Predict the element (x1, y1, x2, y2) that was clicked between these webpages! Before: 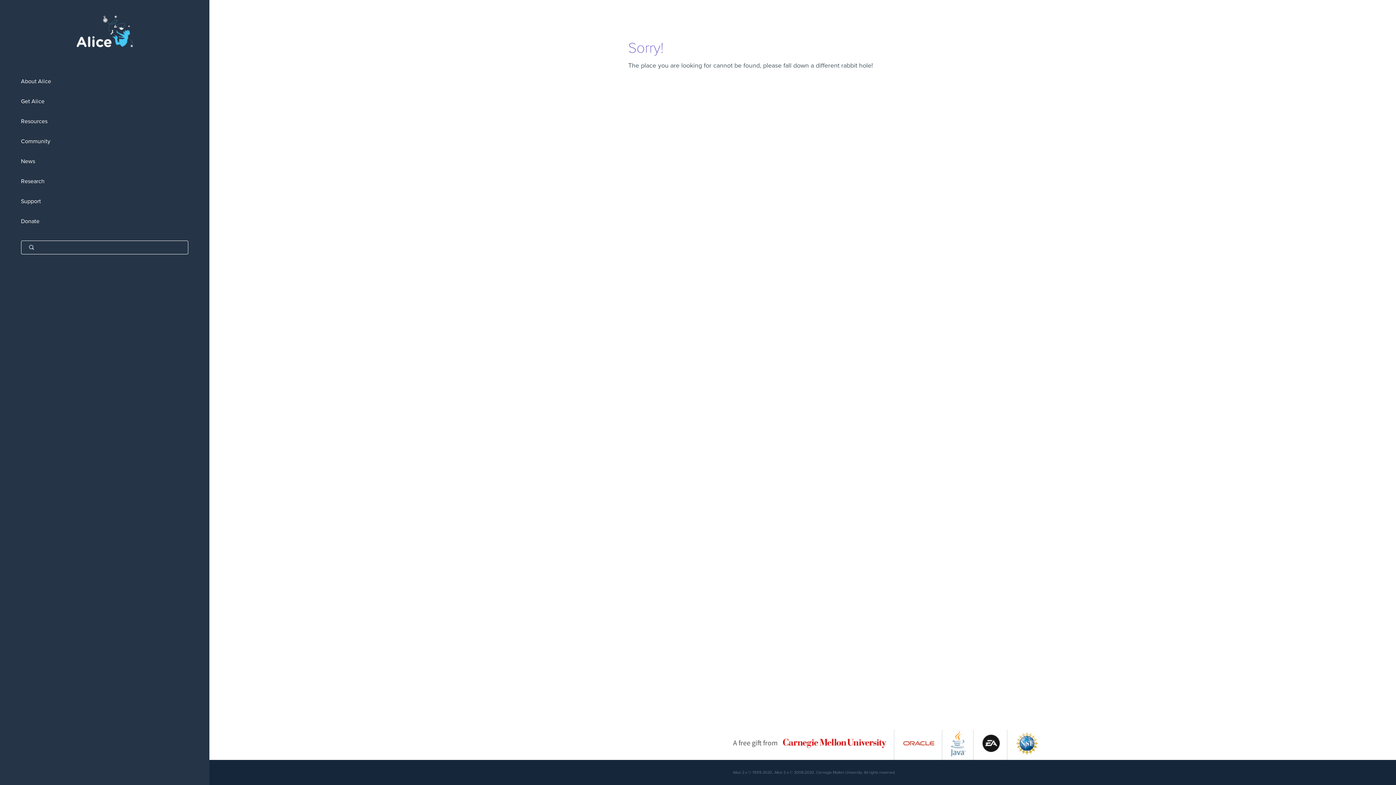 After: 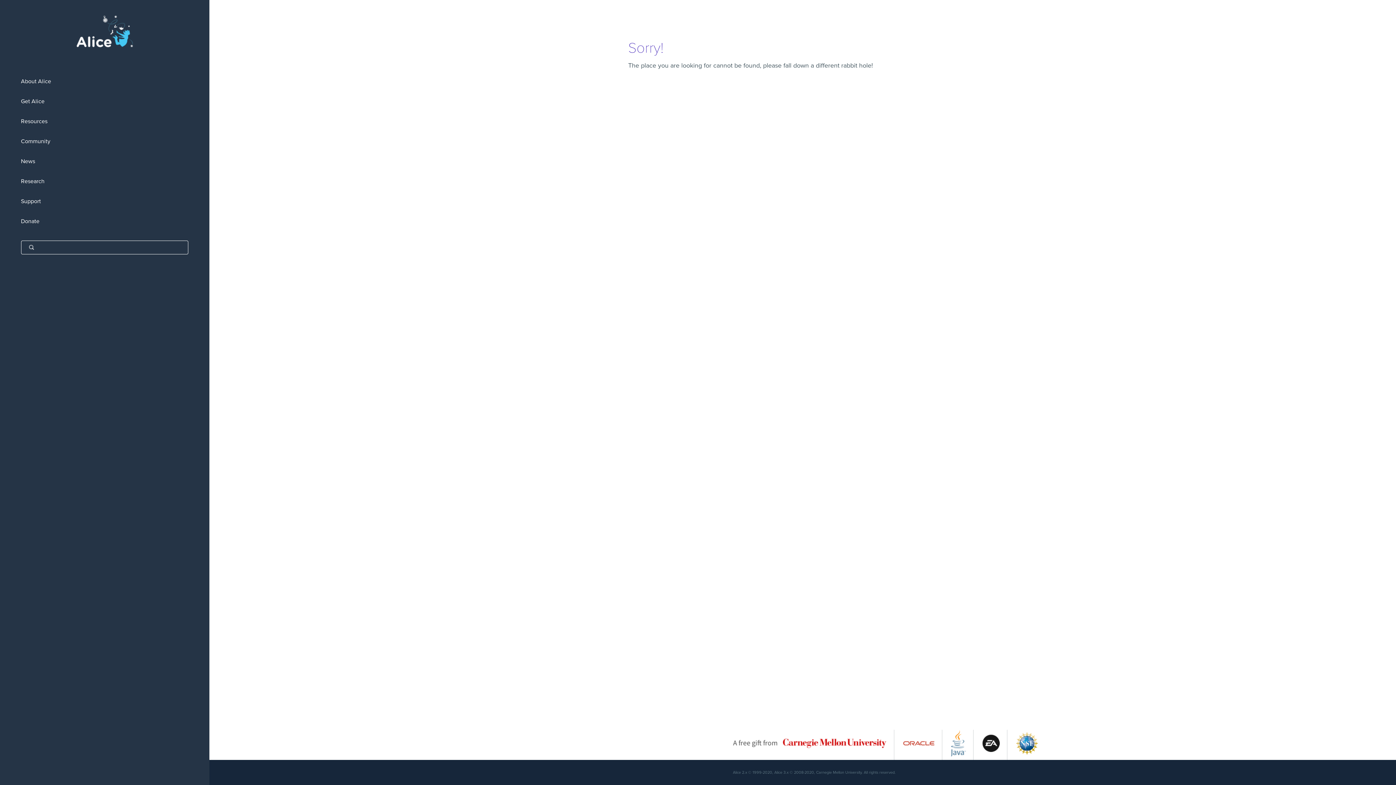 Action: bbox: (903, 752, 934, 759)